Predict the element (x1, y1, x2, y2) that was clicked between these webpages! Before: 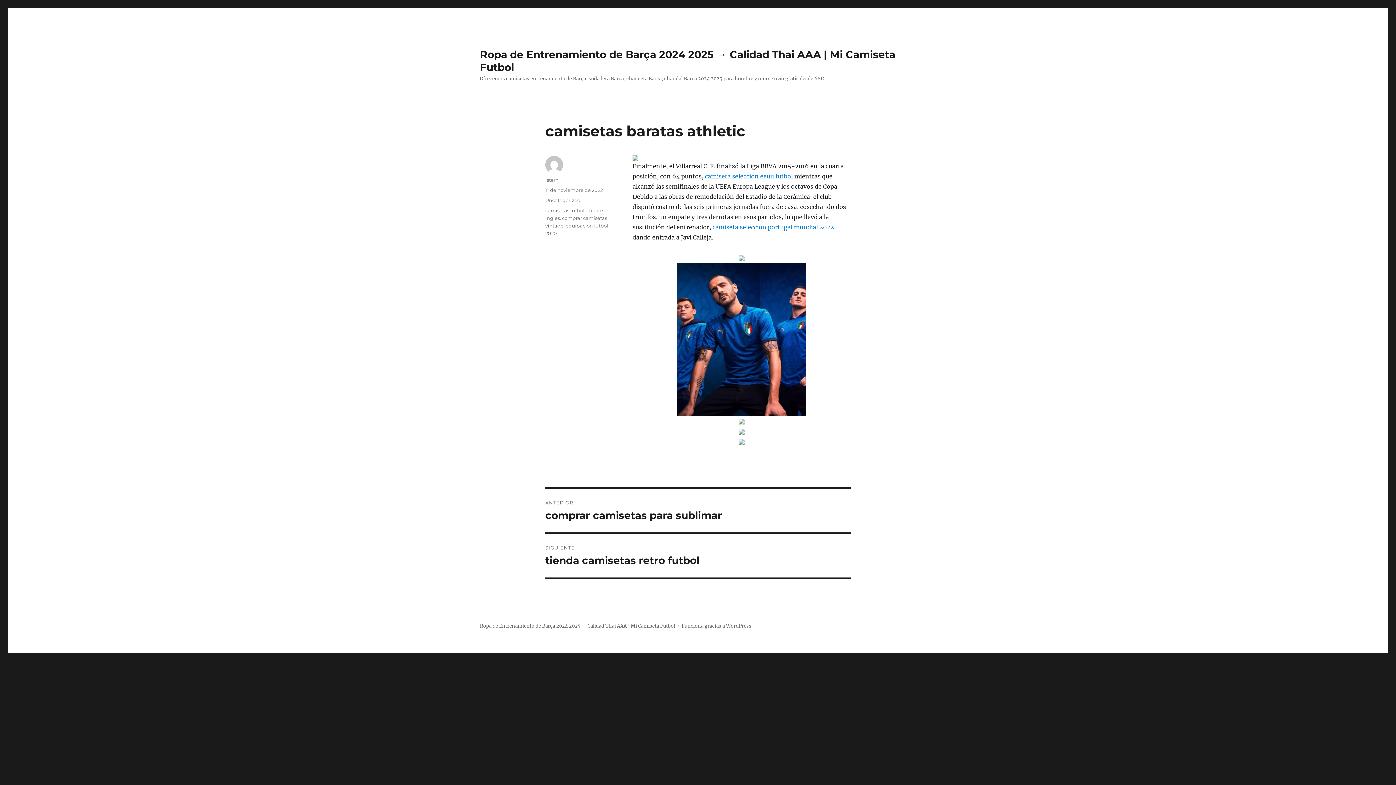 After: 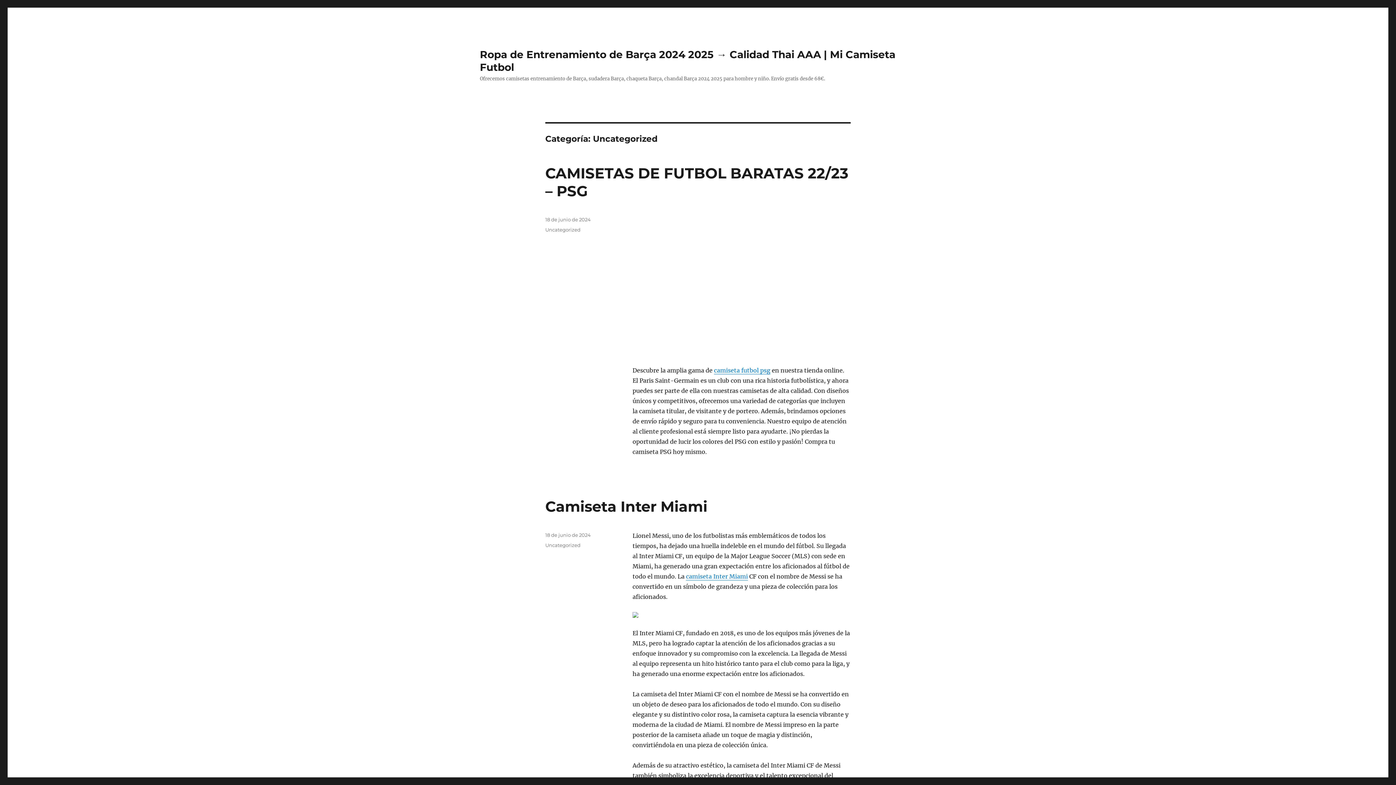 Action: bbox: (545, 197, 580, 203) label: Uncategorized